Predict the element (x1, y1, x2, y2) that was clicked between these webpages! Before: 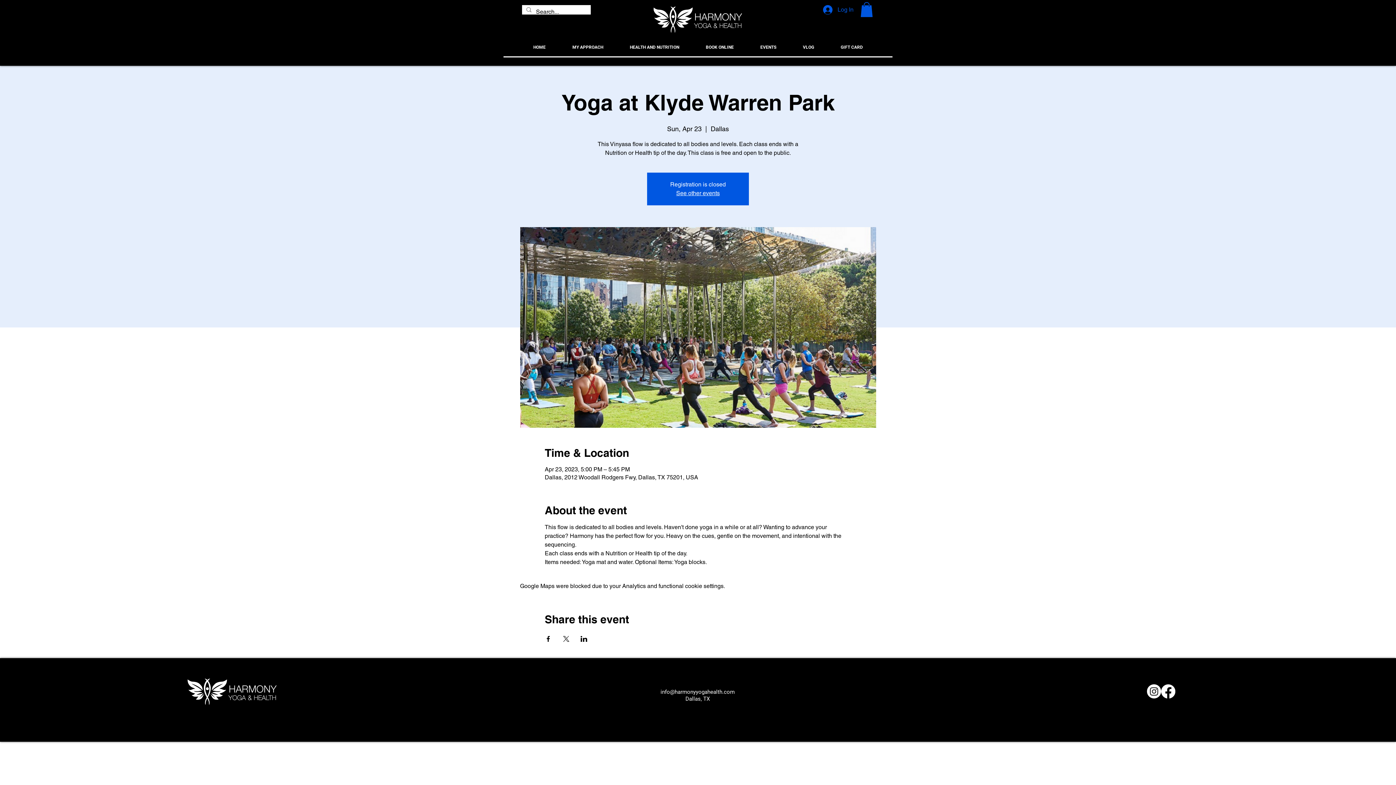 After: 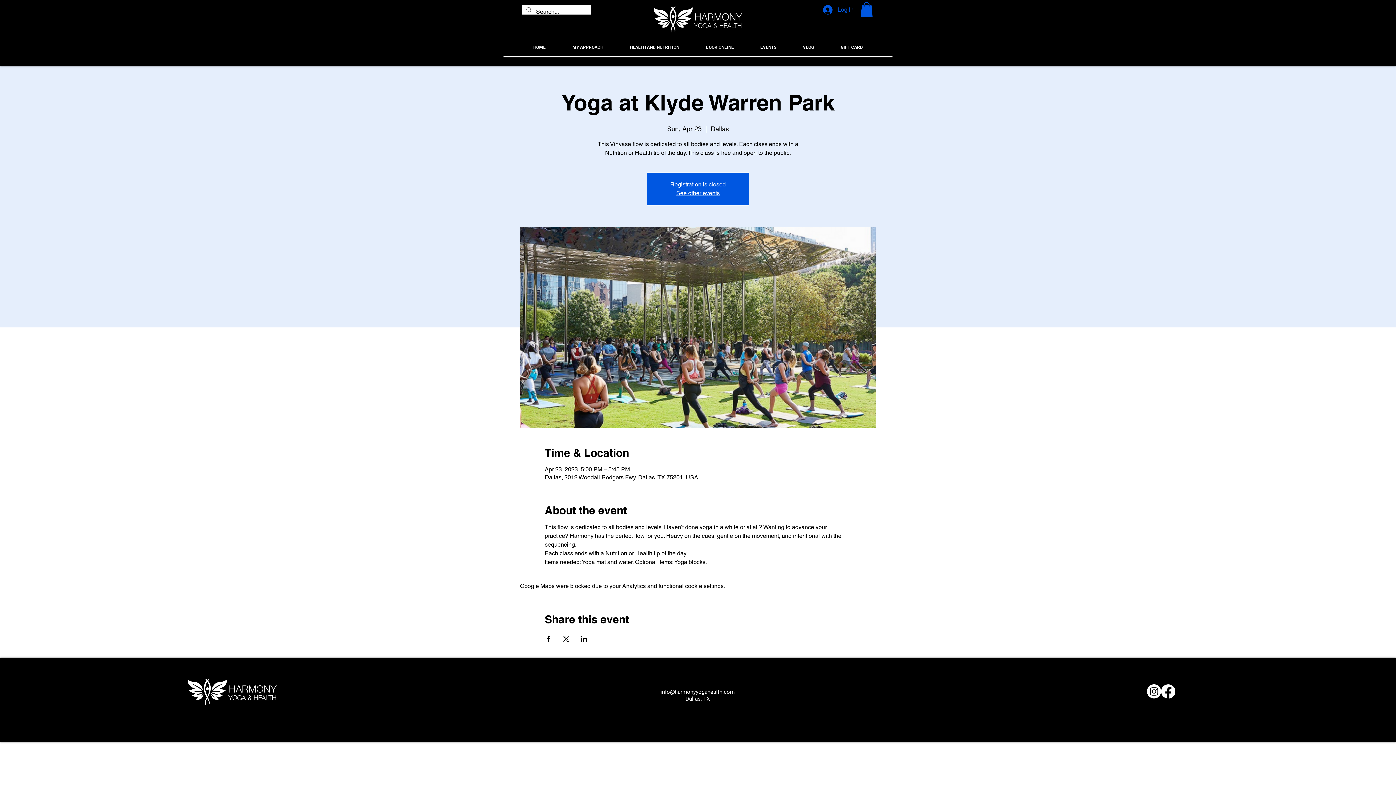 Action: bbox: (860, 2, 873, 16)